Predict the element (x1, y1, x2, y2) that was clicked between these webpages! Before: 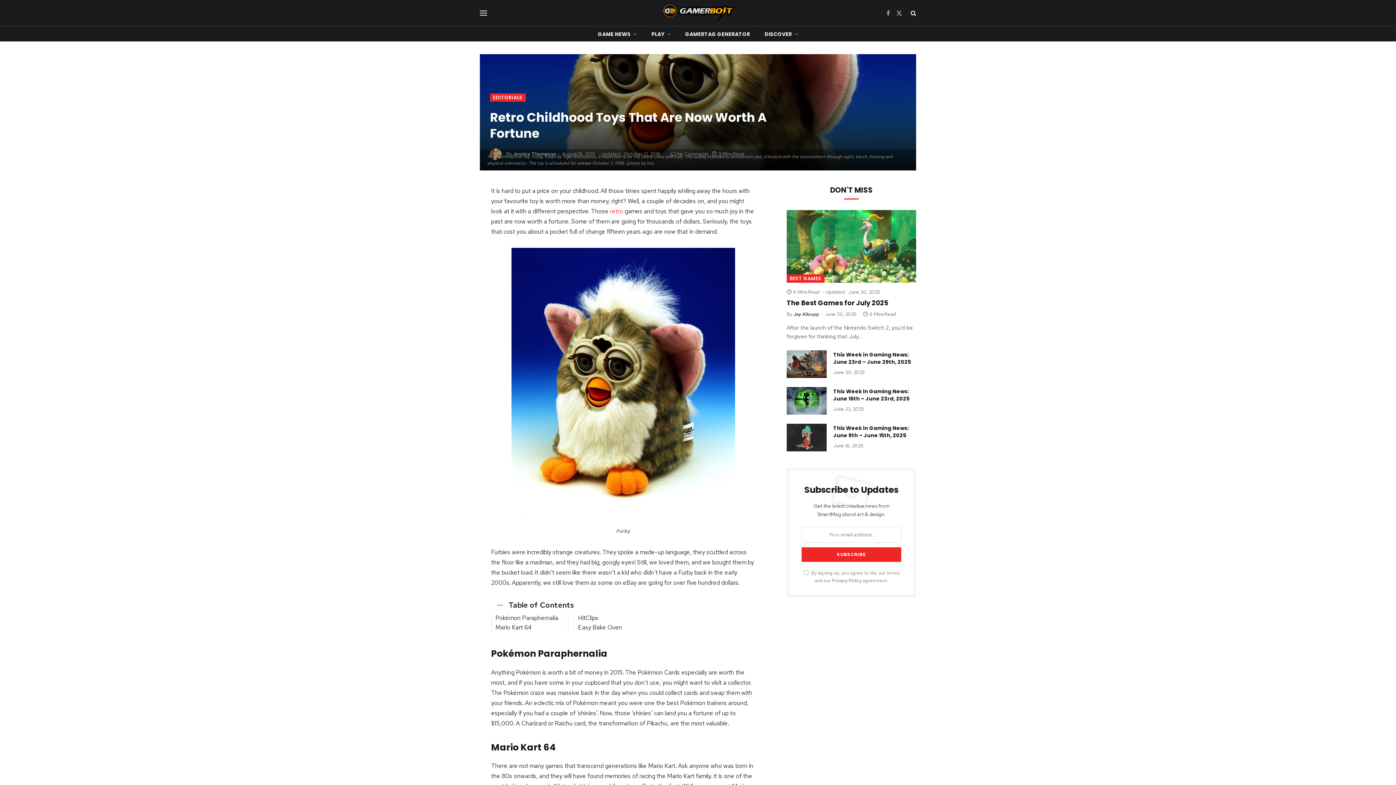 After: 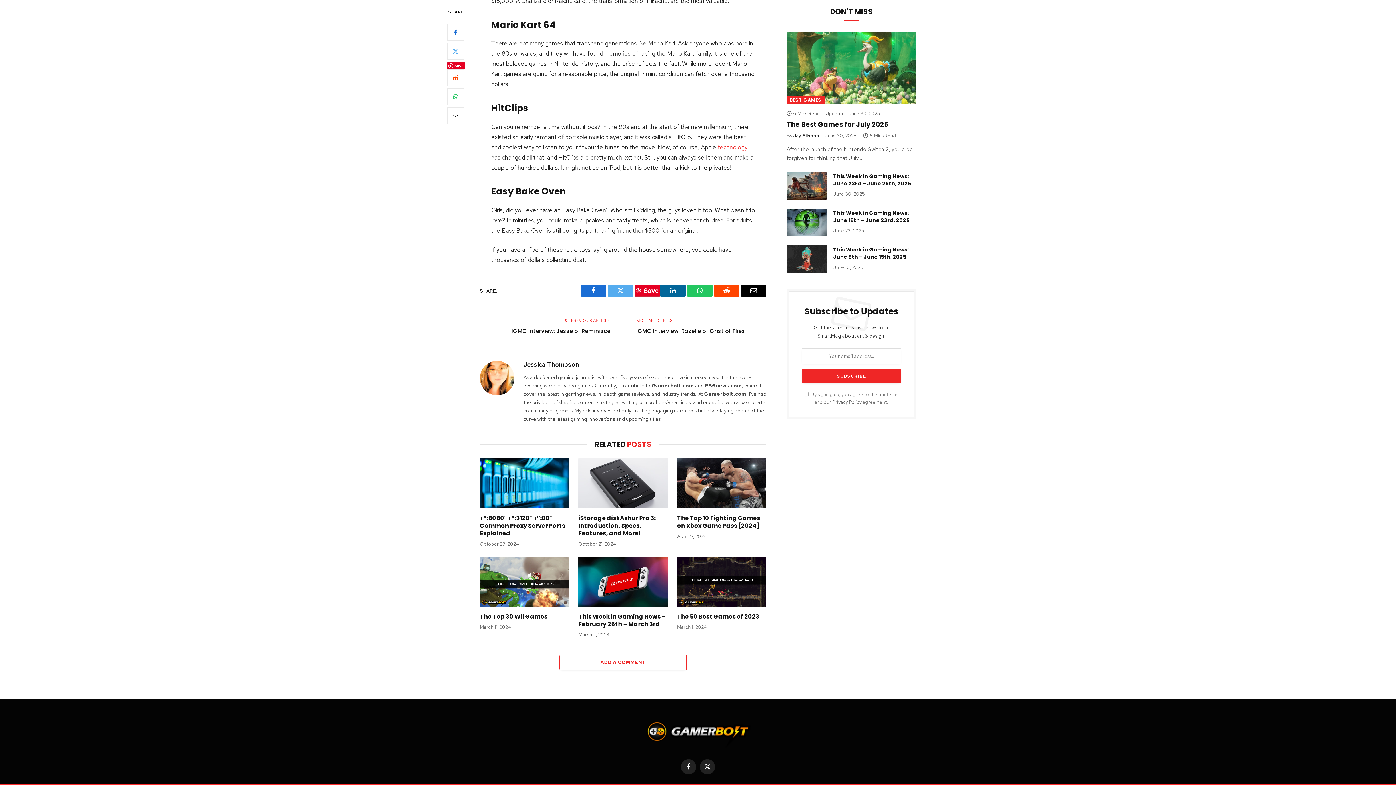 Action: label: Mario Kart 64 bbox: (495, 623, 532, 631)